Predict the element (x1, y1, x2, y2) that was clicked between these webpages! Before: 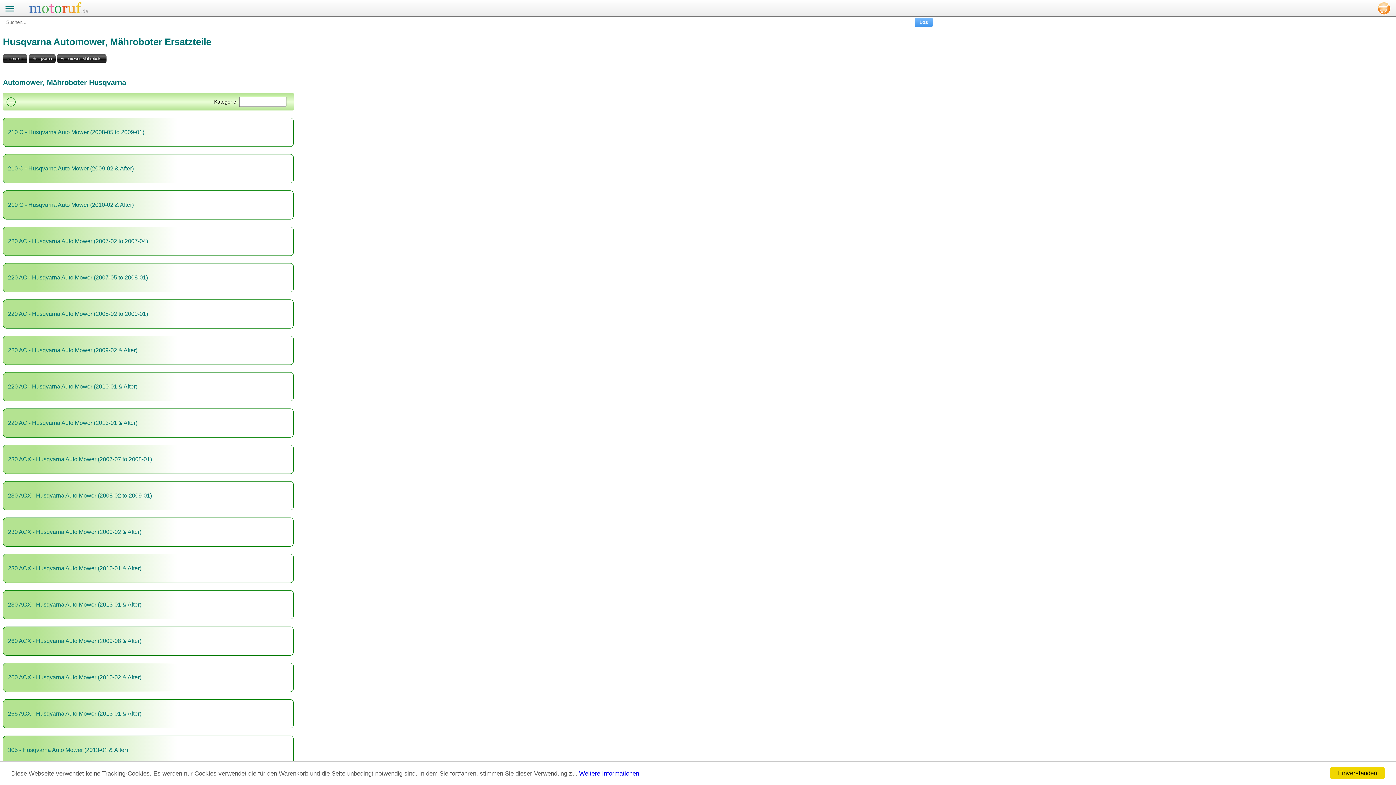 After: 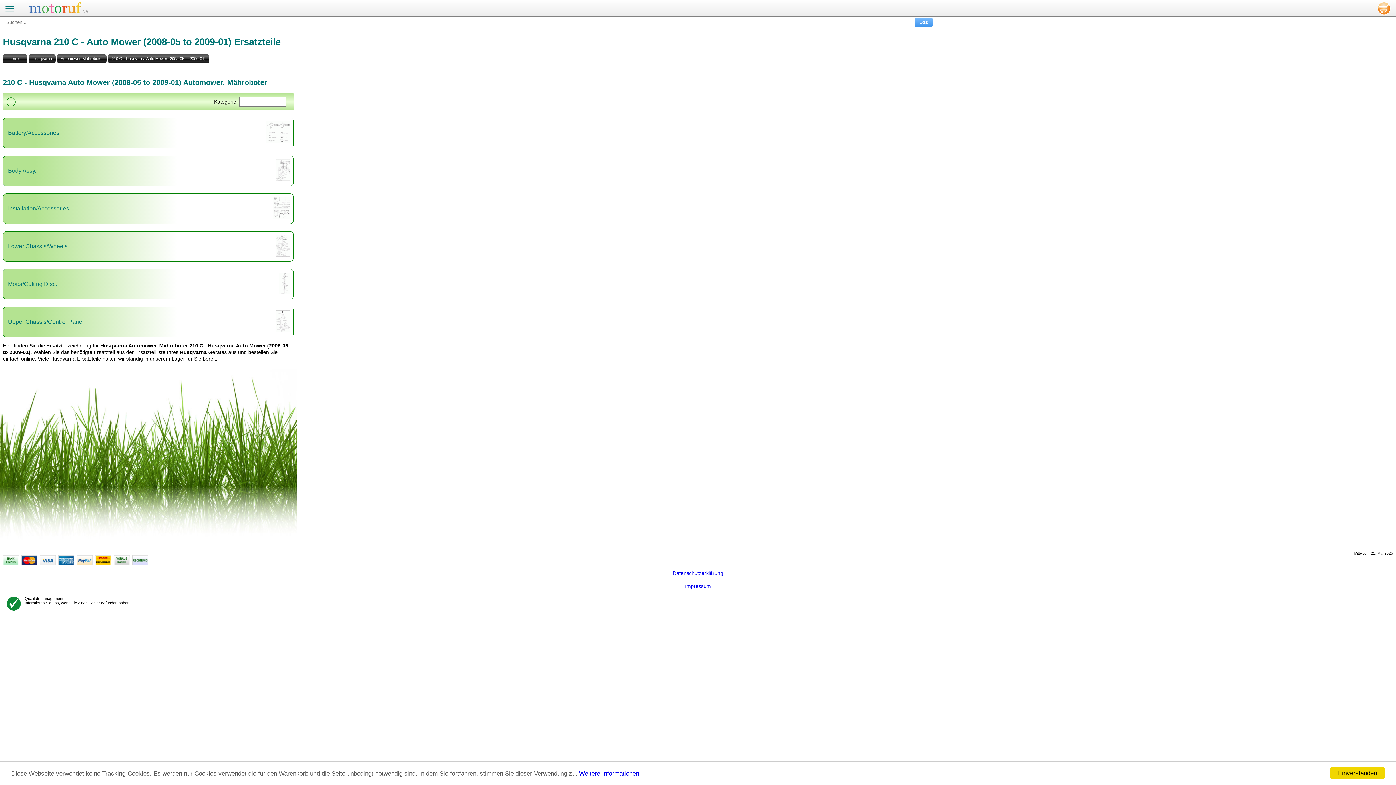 Action: label: 210 C - Husqvarna Auto Mower (2008-05 to 2009-01) bbox: (8, 129, 144, 135)